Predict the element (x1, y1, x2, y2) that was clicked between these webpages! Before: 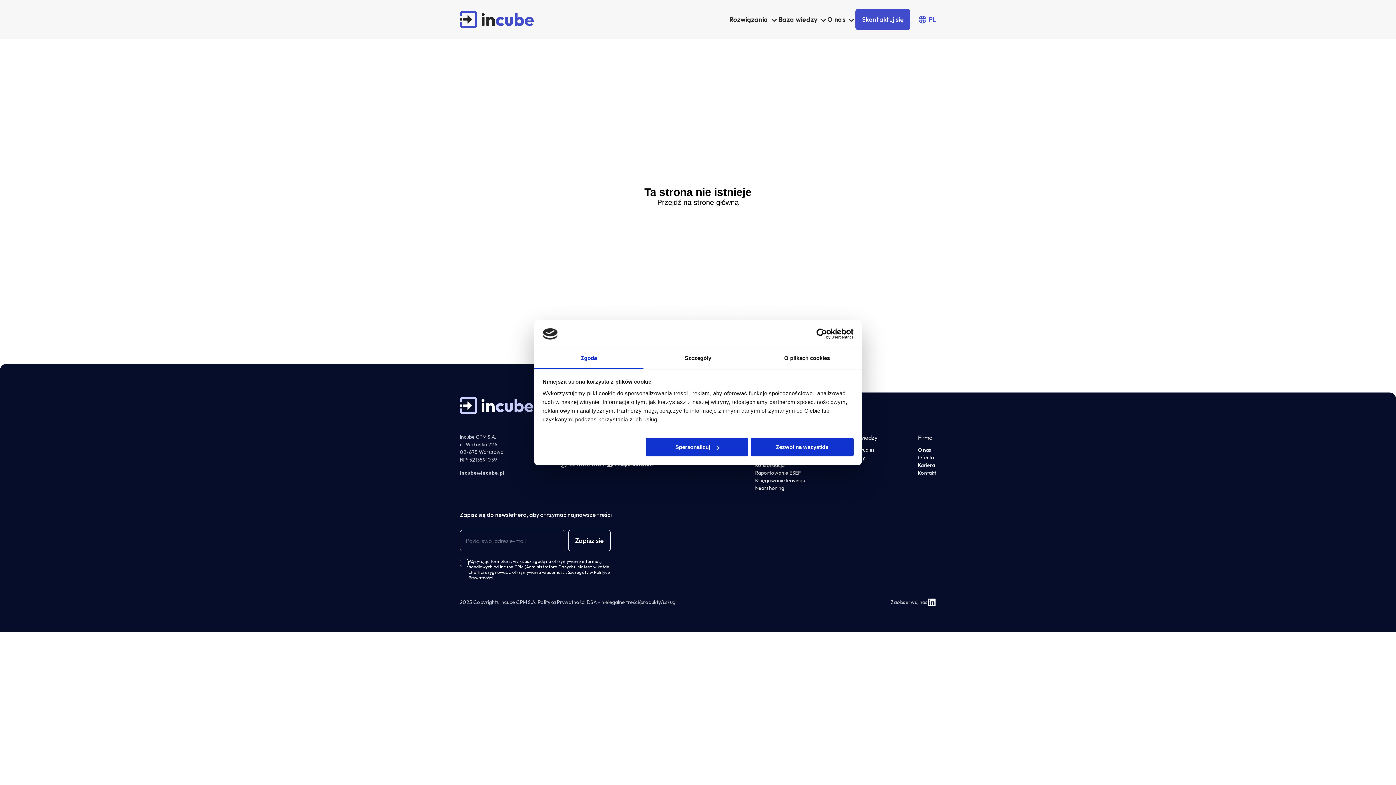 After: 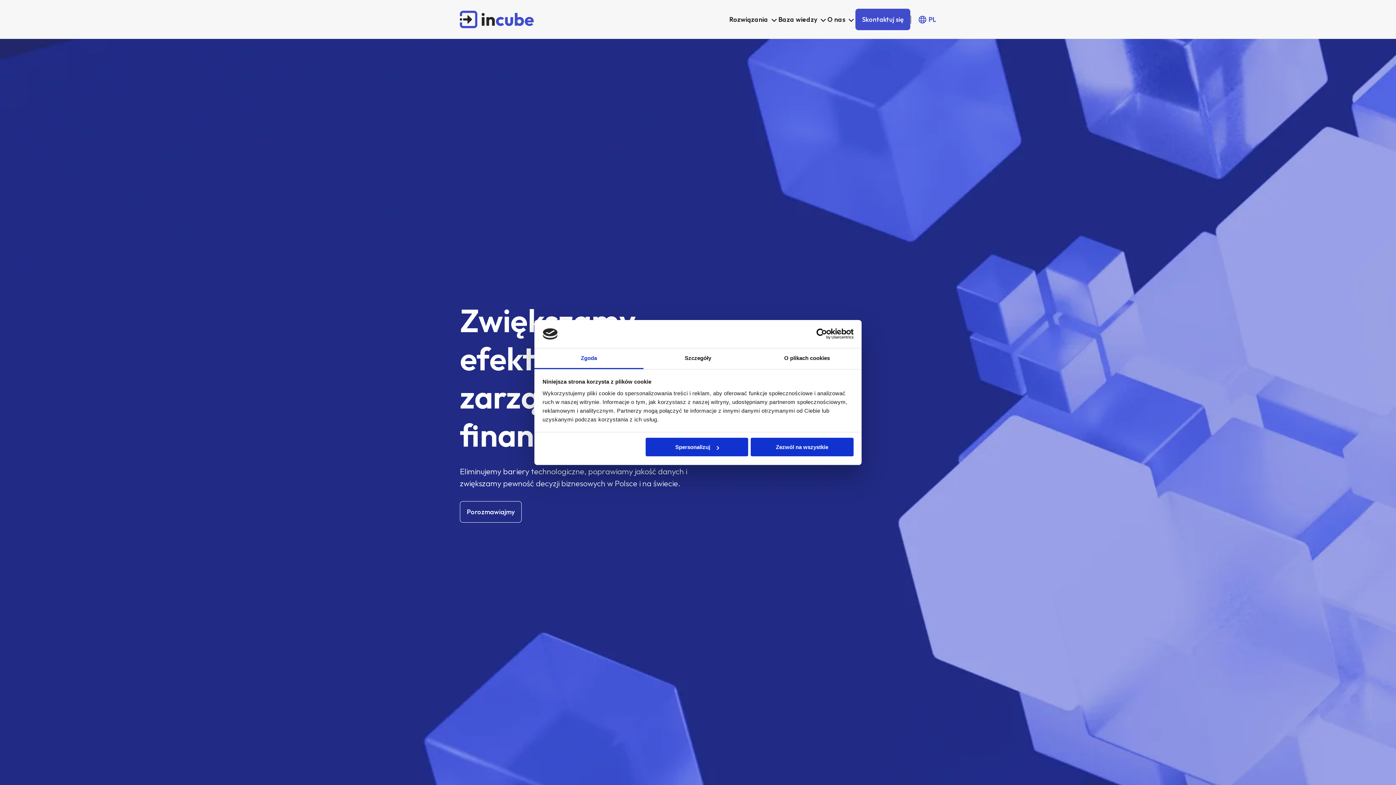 Action: label: O nas bbox: (918, 446, 931, 454)